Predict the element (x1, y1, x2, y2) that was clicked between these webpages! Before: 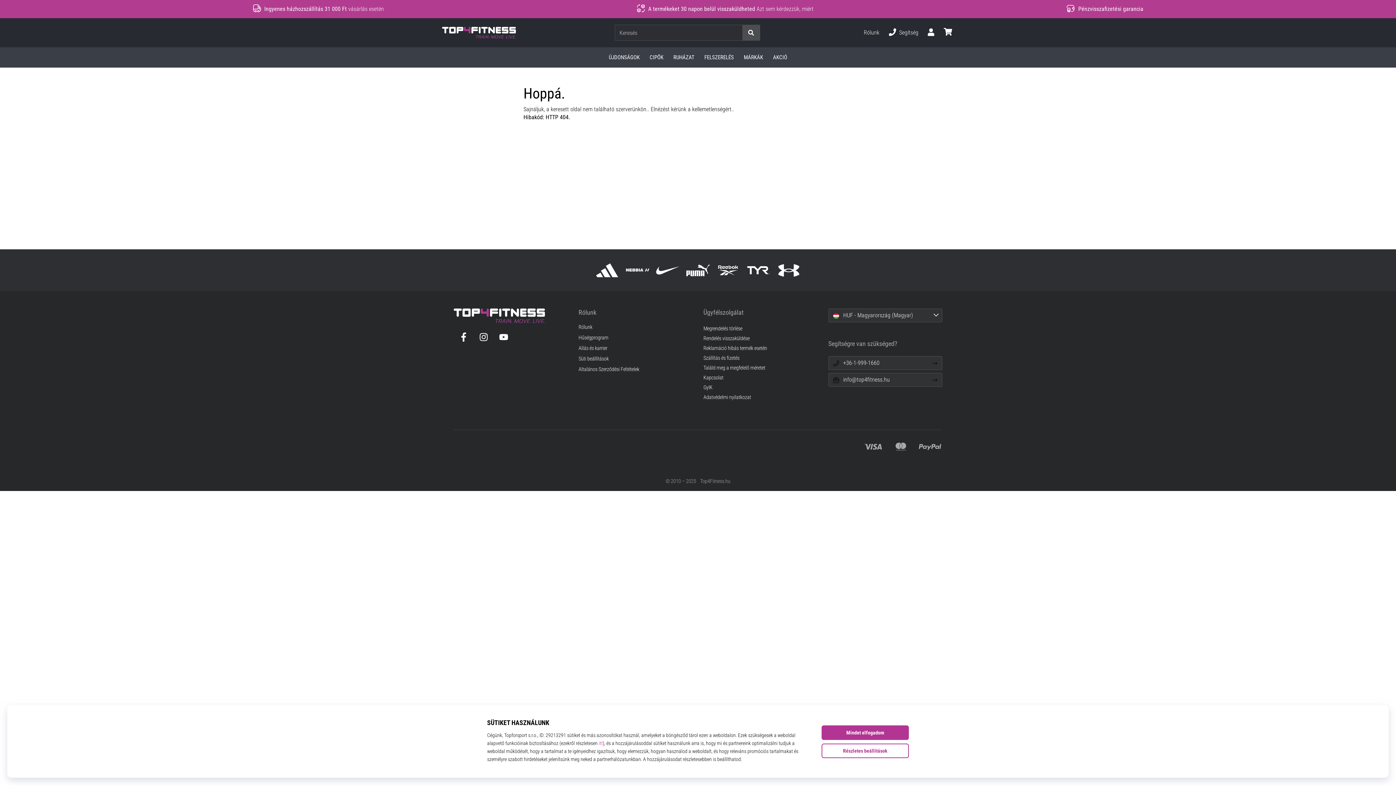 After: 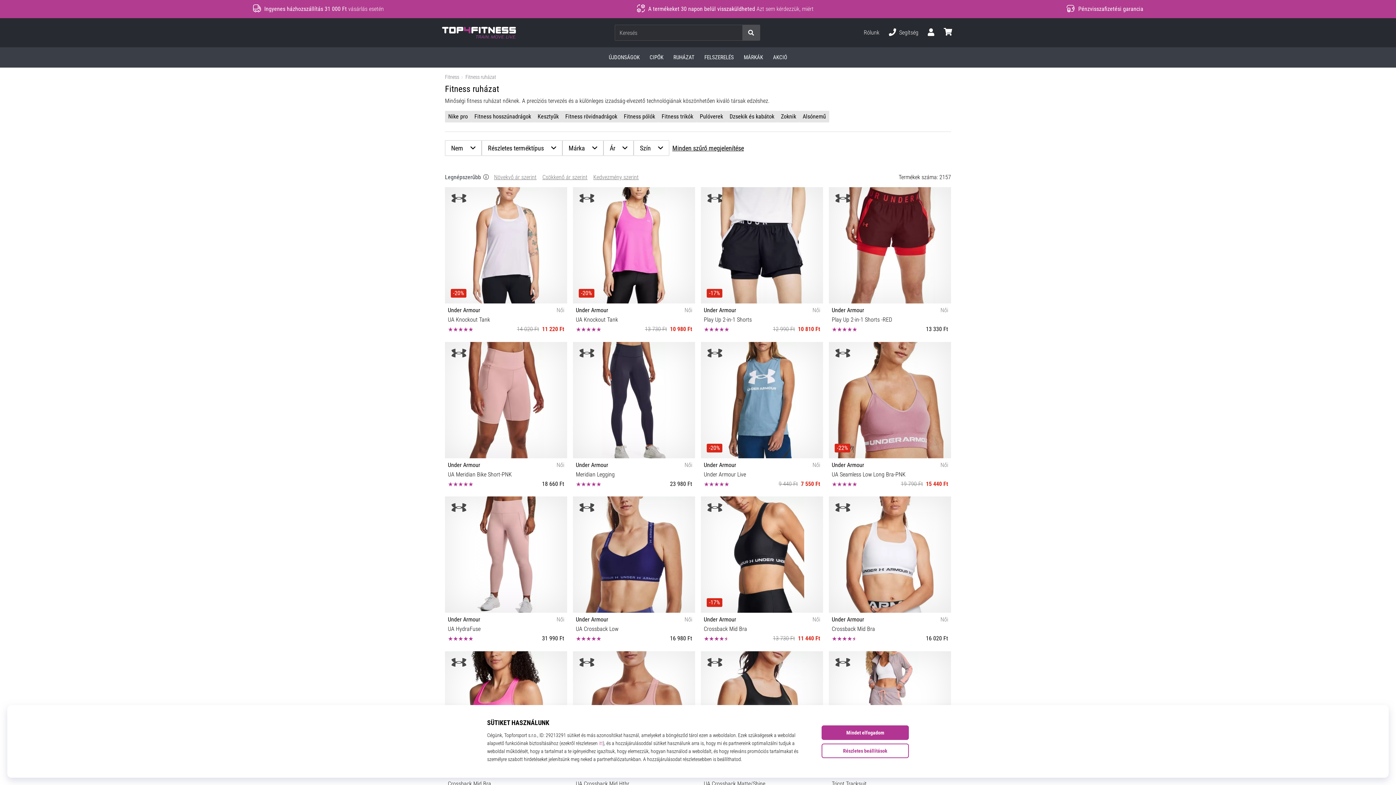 Action: label: RUHÁZAT bbox: (668, 47, 699, 67)